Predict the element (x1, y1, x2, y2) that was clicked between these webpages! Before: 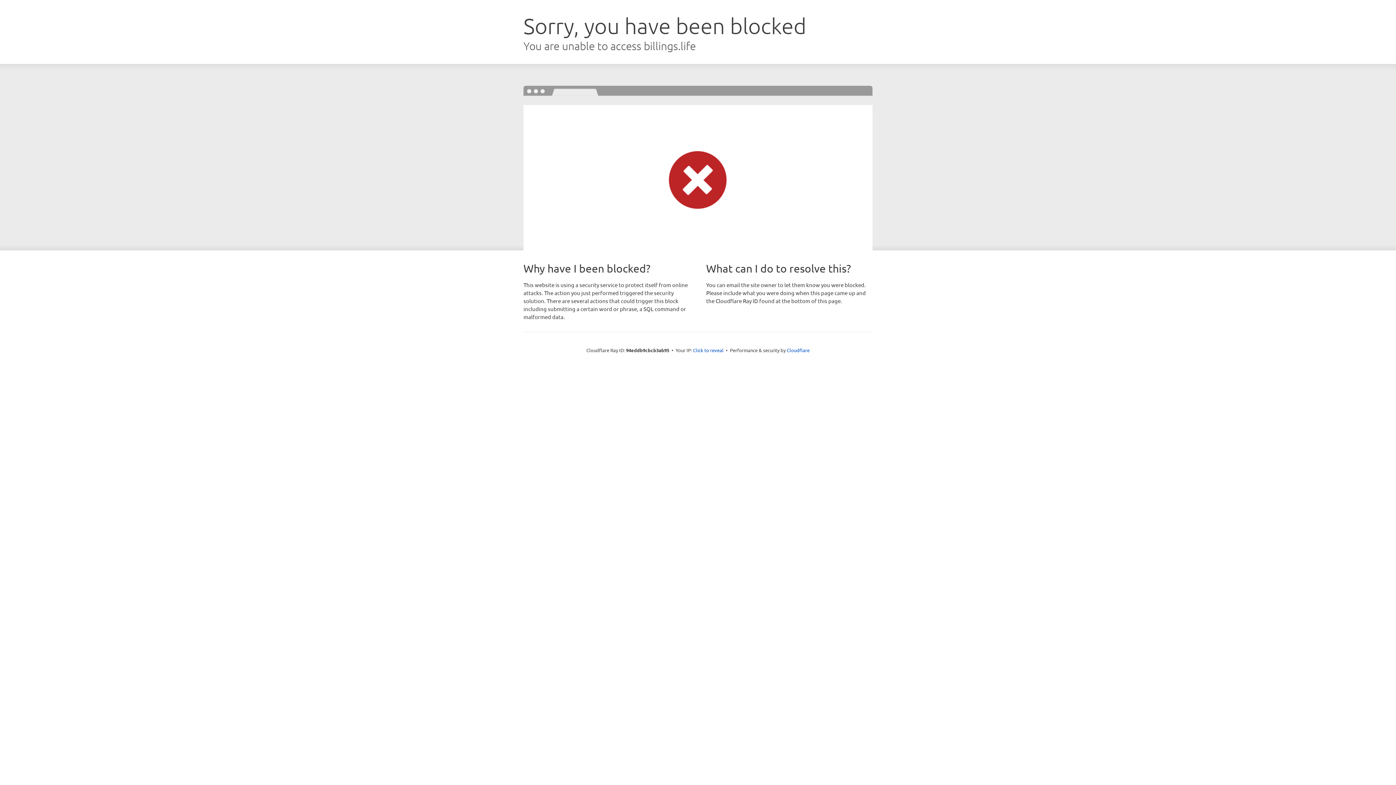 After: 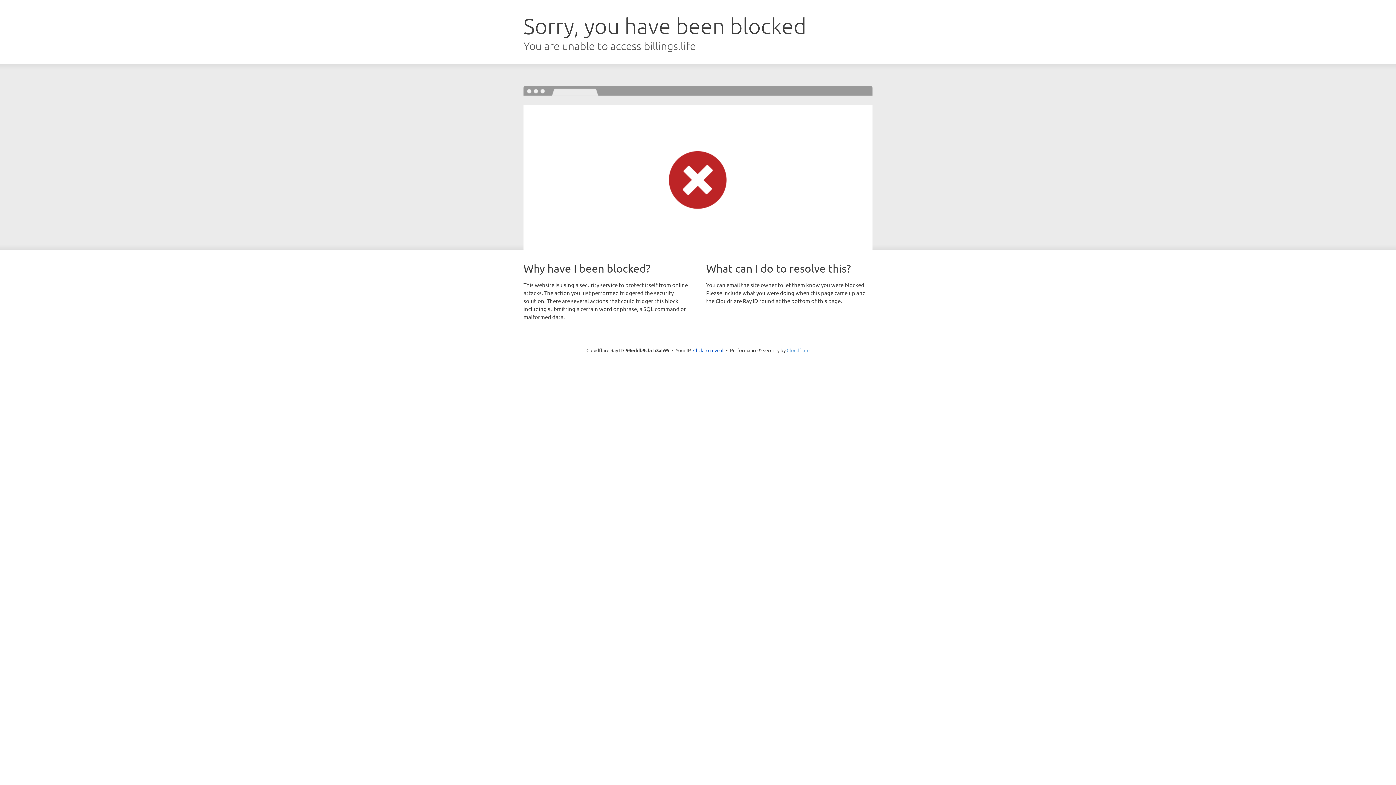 Action: bbox: (786, 347, 809, 353) label: Cloudflare